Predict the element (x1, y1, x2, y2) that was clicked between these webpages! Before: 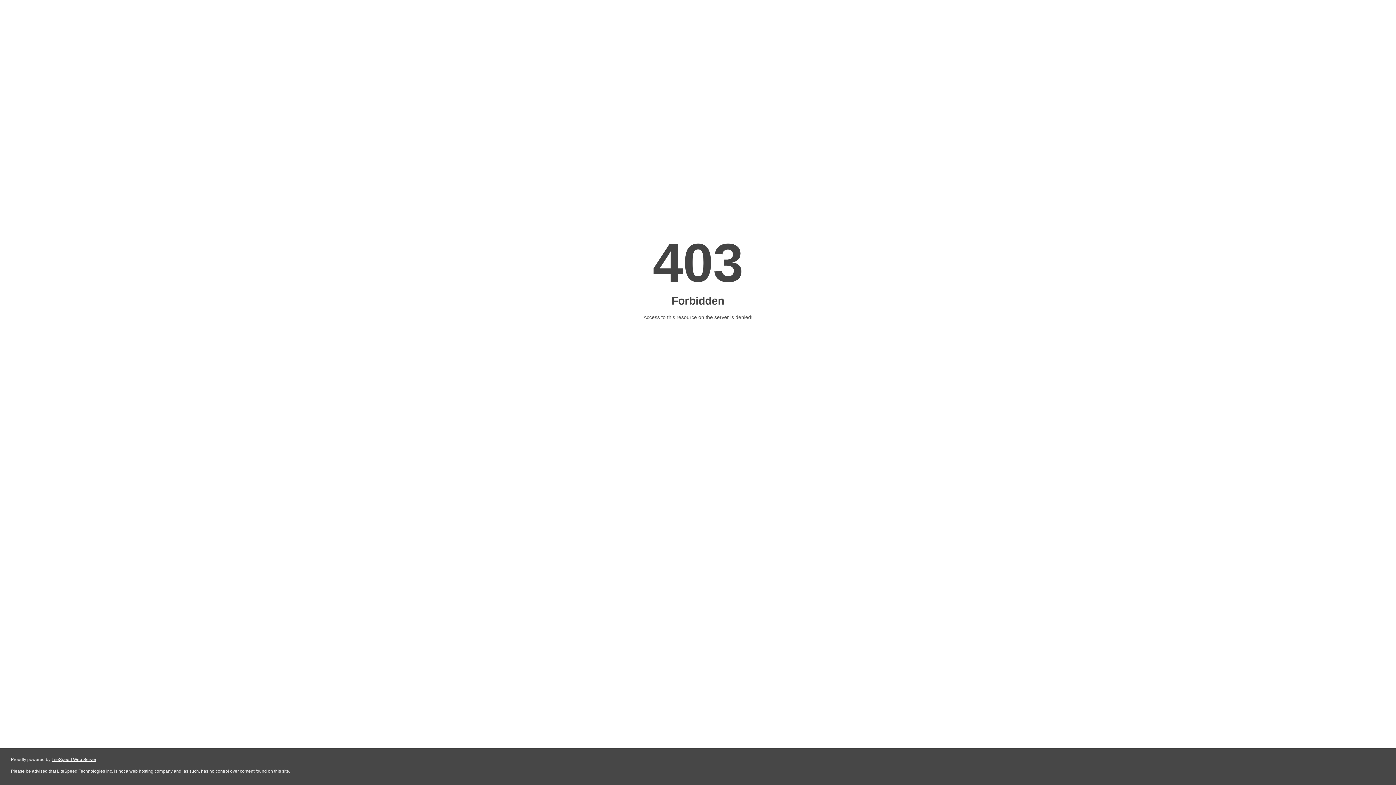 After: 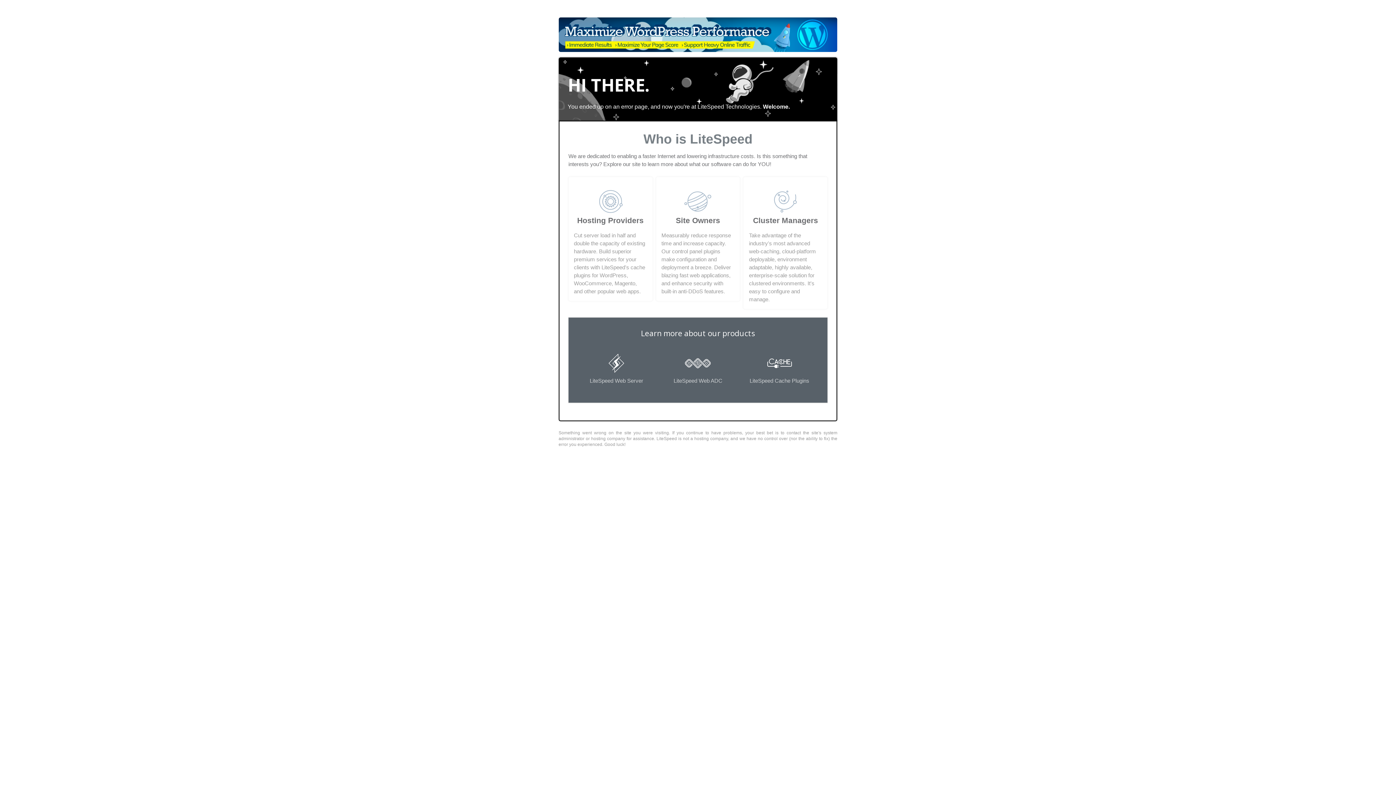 Action: bbox: (51, 757, 96, 762) label: LiteSpeed Web Server